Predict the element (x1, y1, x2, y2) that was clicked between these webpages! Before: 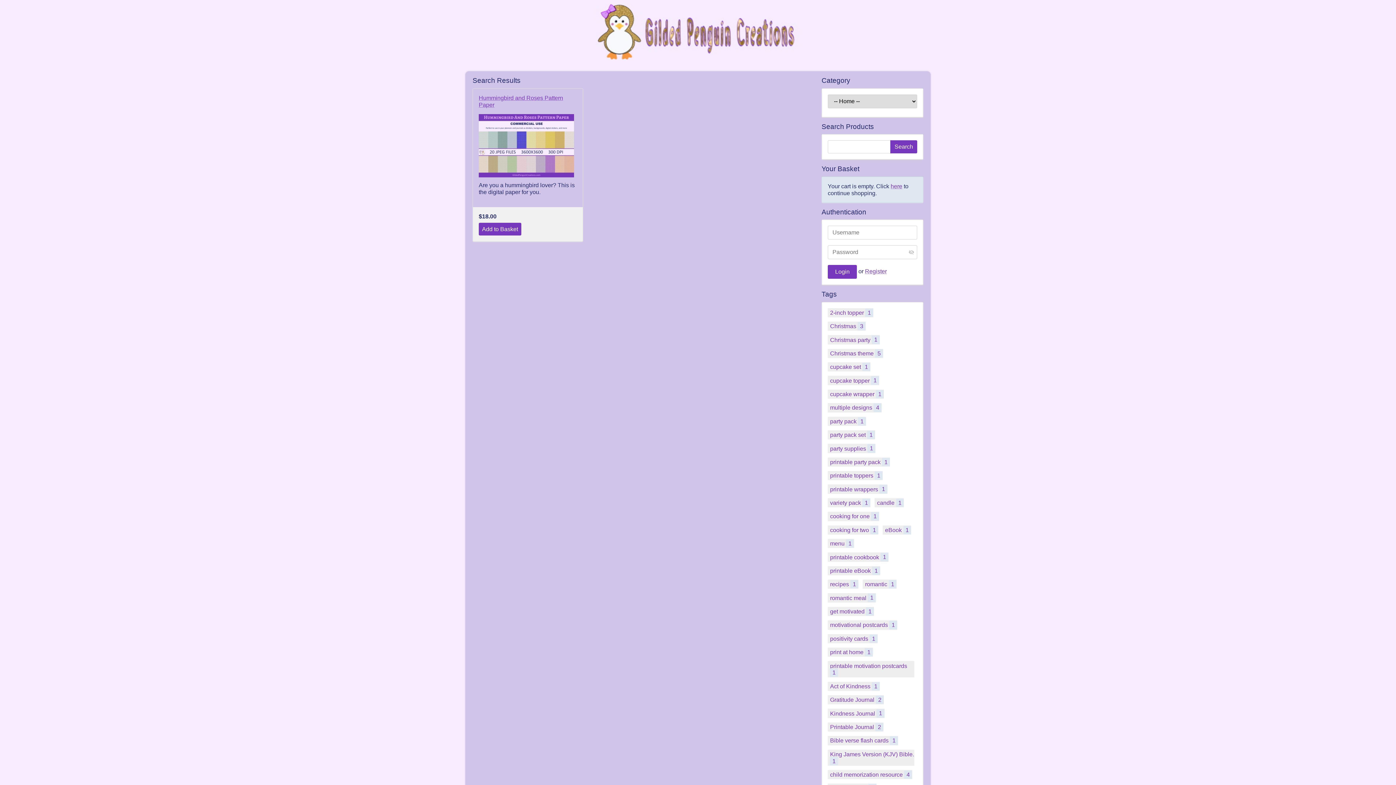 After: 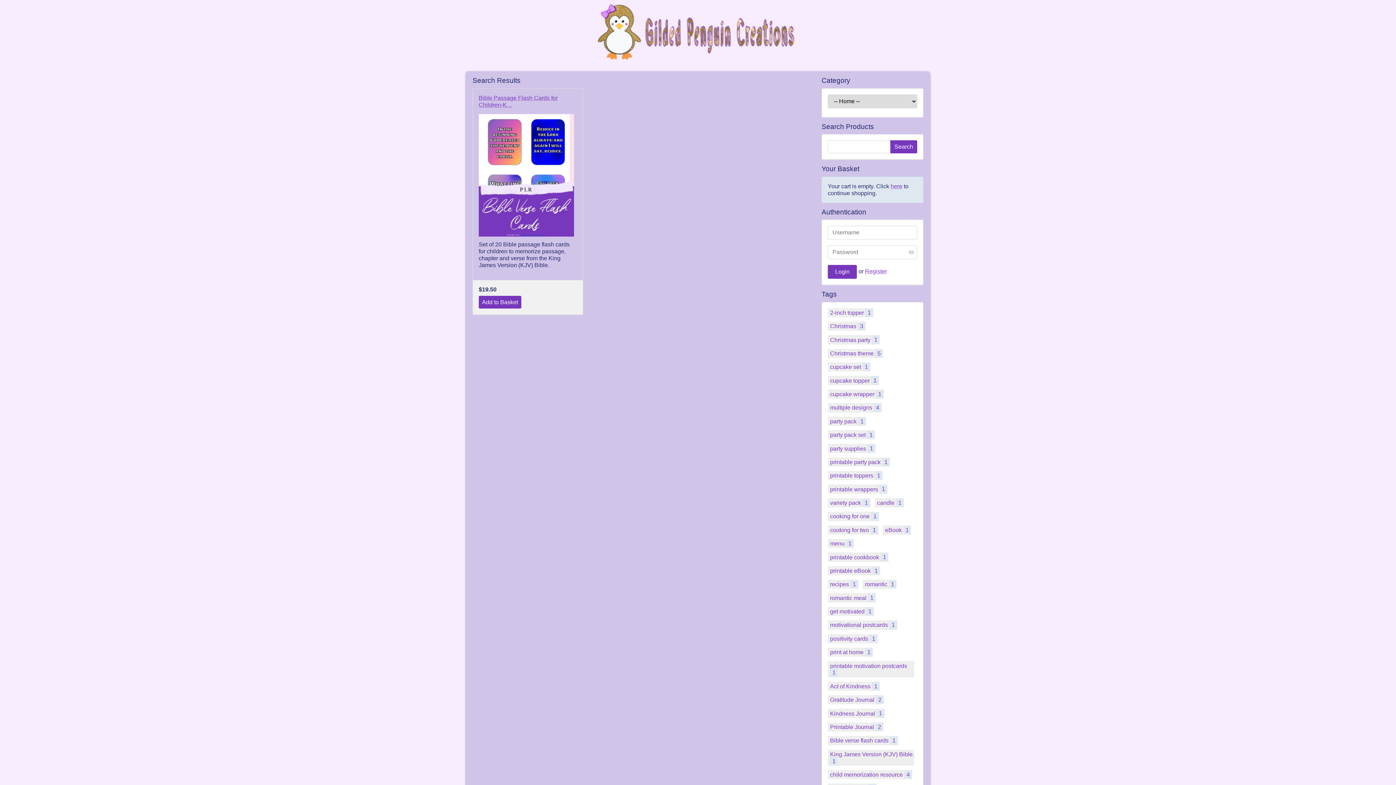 Action: label: King James Version (KJV) Bible. 1 bbox: (828, 750, 914, 766)